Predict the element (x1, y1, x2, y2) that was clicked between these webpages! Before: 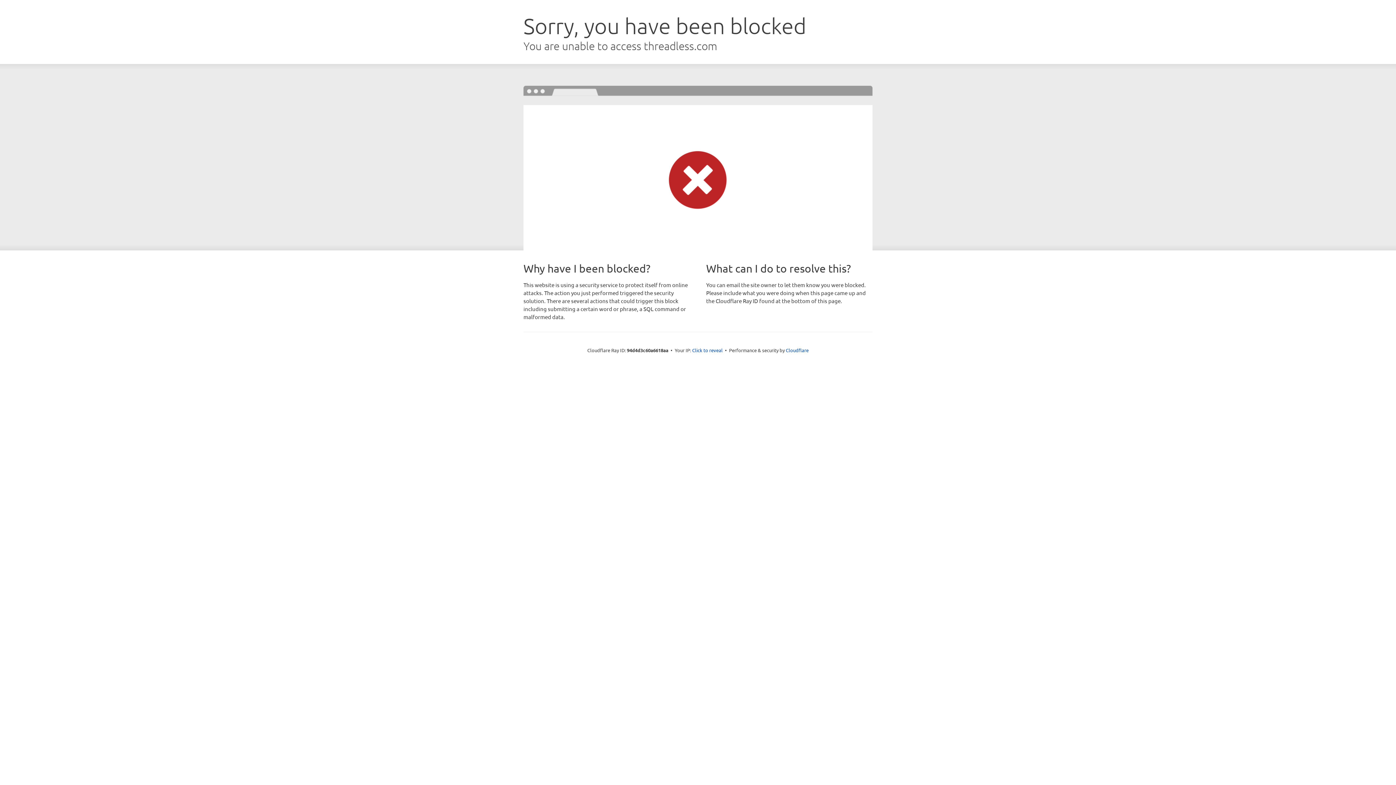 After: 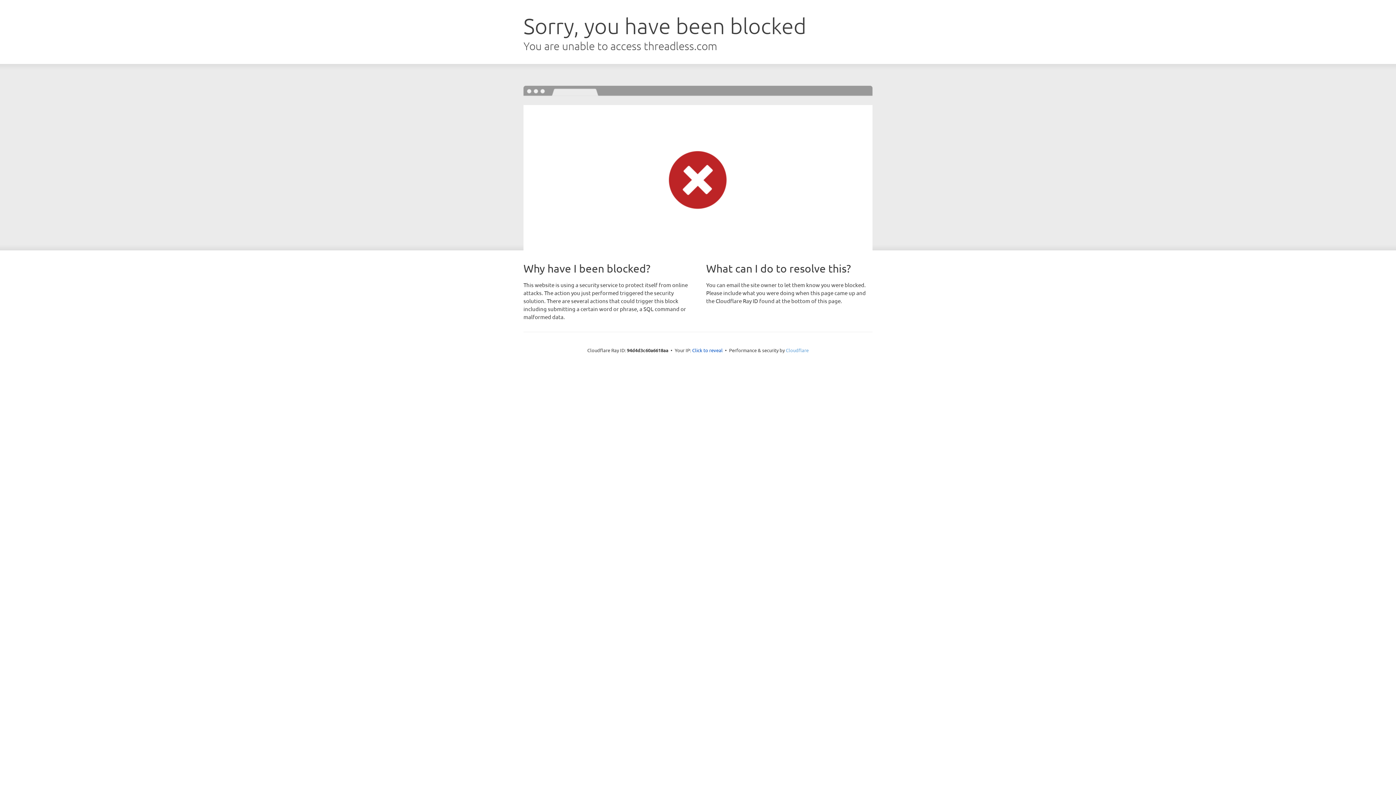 Action: label: Cloudflare bbox: (786, 347, 808, 353)